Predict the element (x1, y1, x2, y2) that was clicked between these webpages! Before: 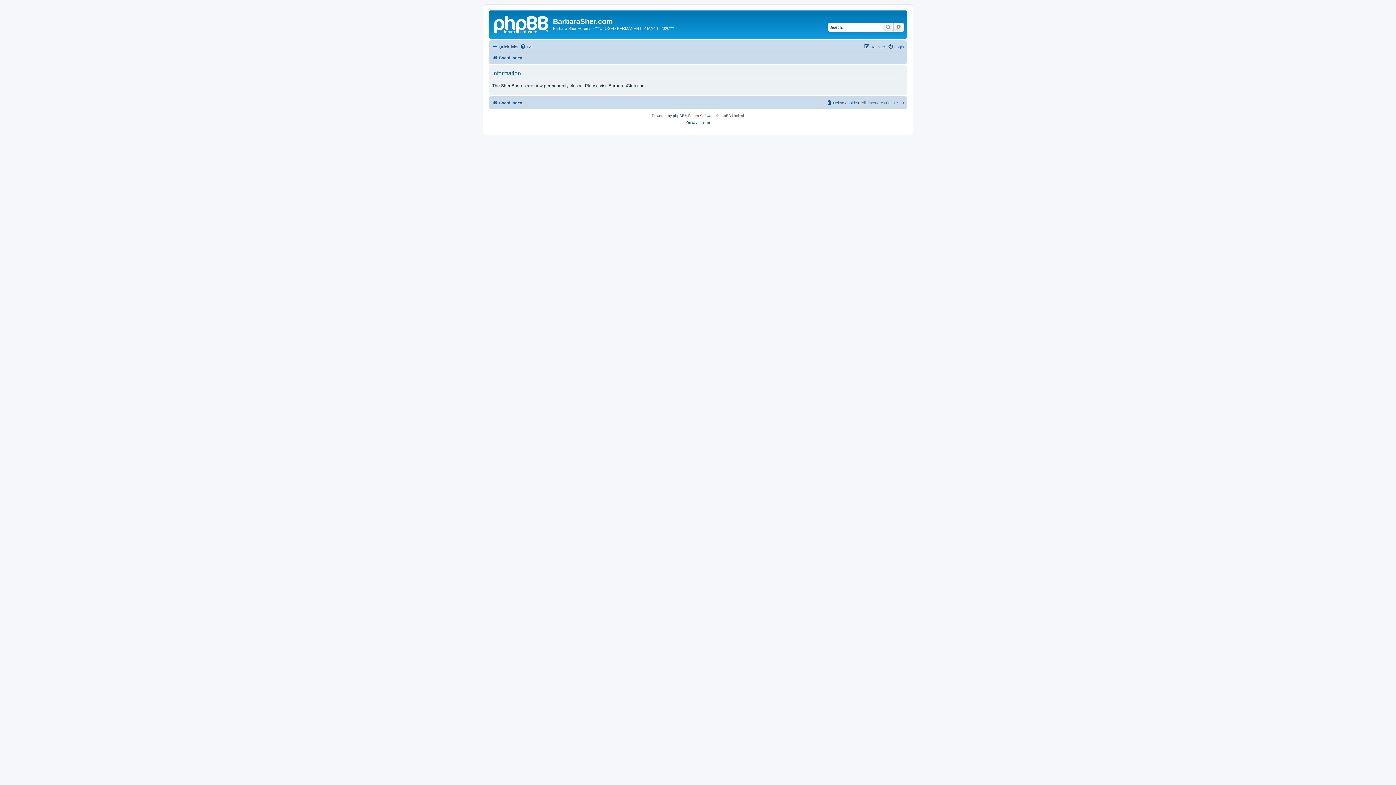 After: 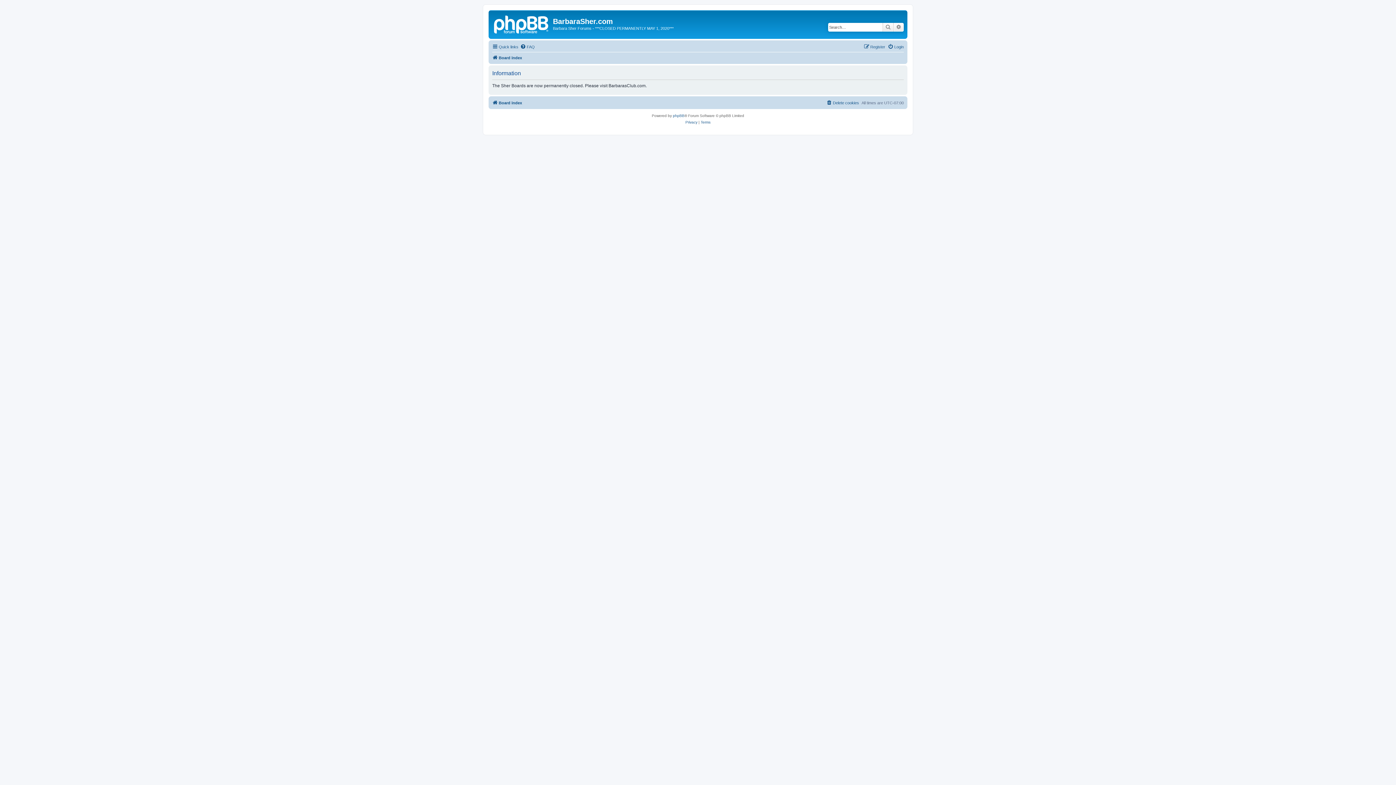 Action: bbox: (492, 53, 522, 62) label: Board index